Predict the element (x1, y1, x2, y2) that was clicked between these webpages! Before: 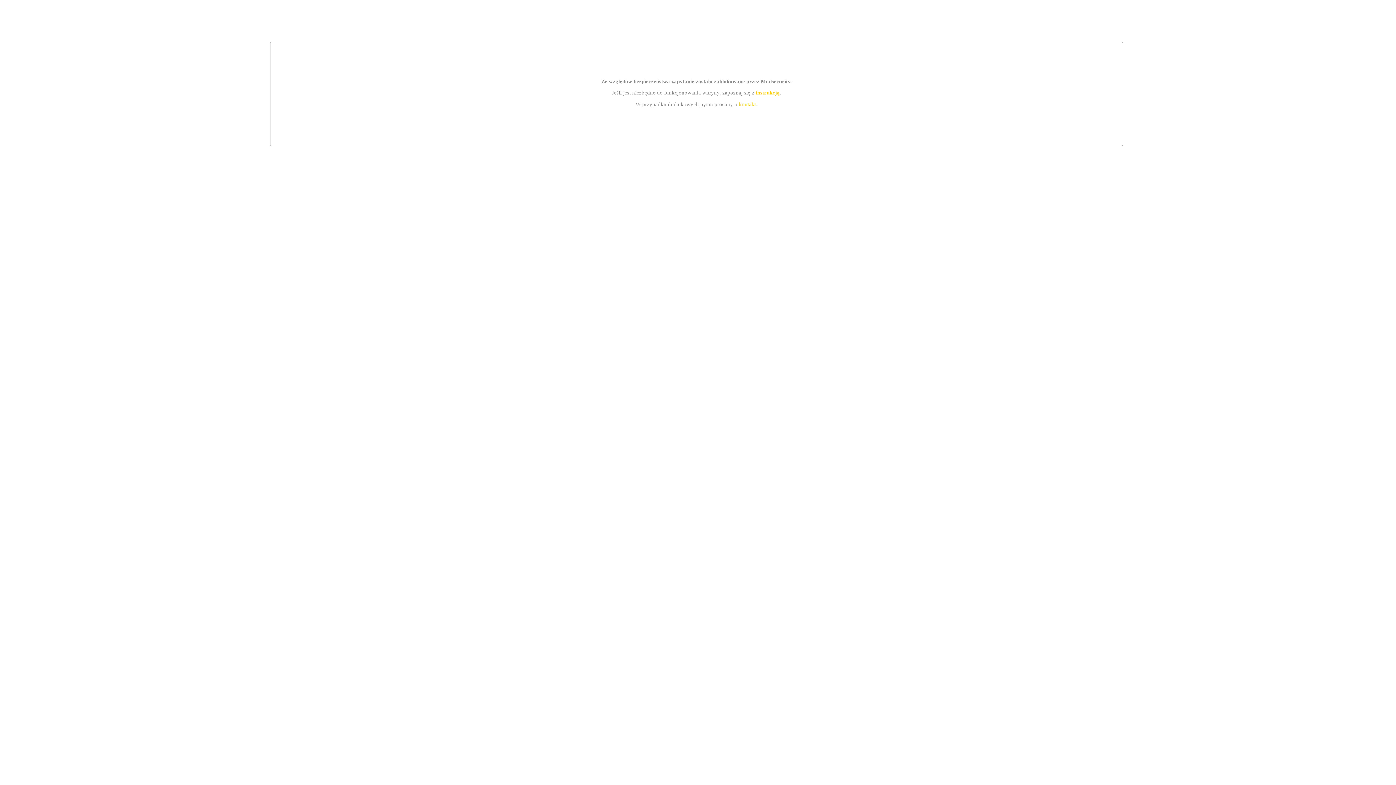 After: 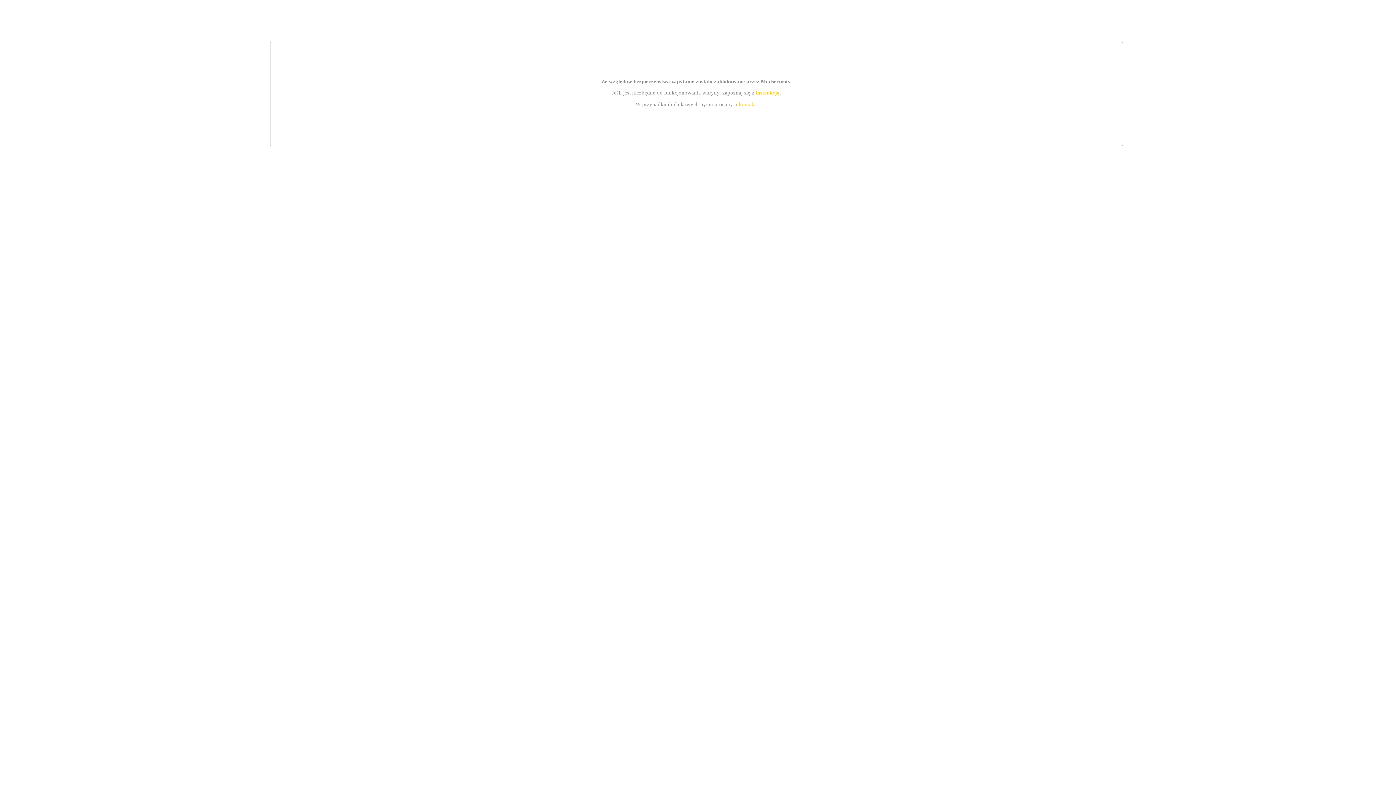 Action: bbox: (755, 89, 779, 95) label: instrukcją